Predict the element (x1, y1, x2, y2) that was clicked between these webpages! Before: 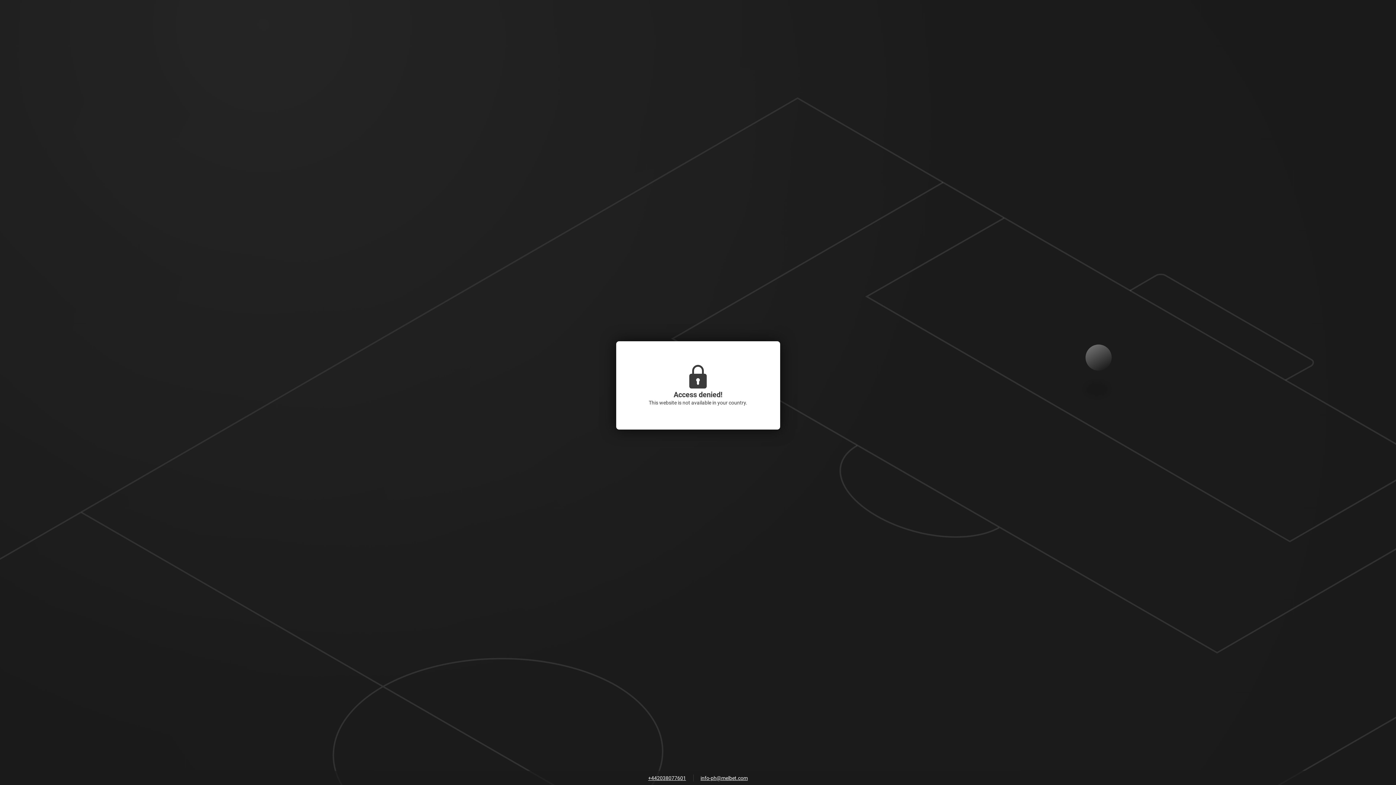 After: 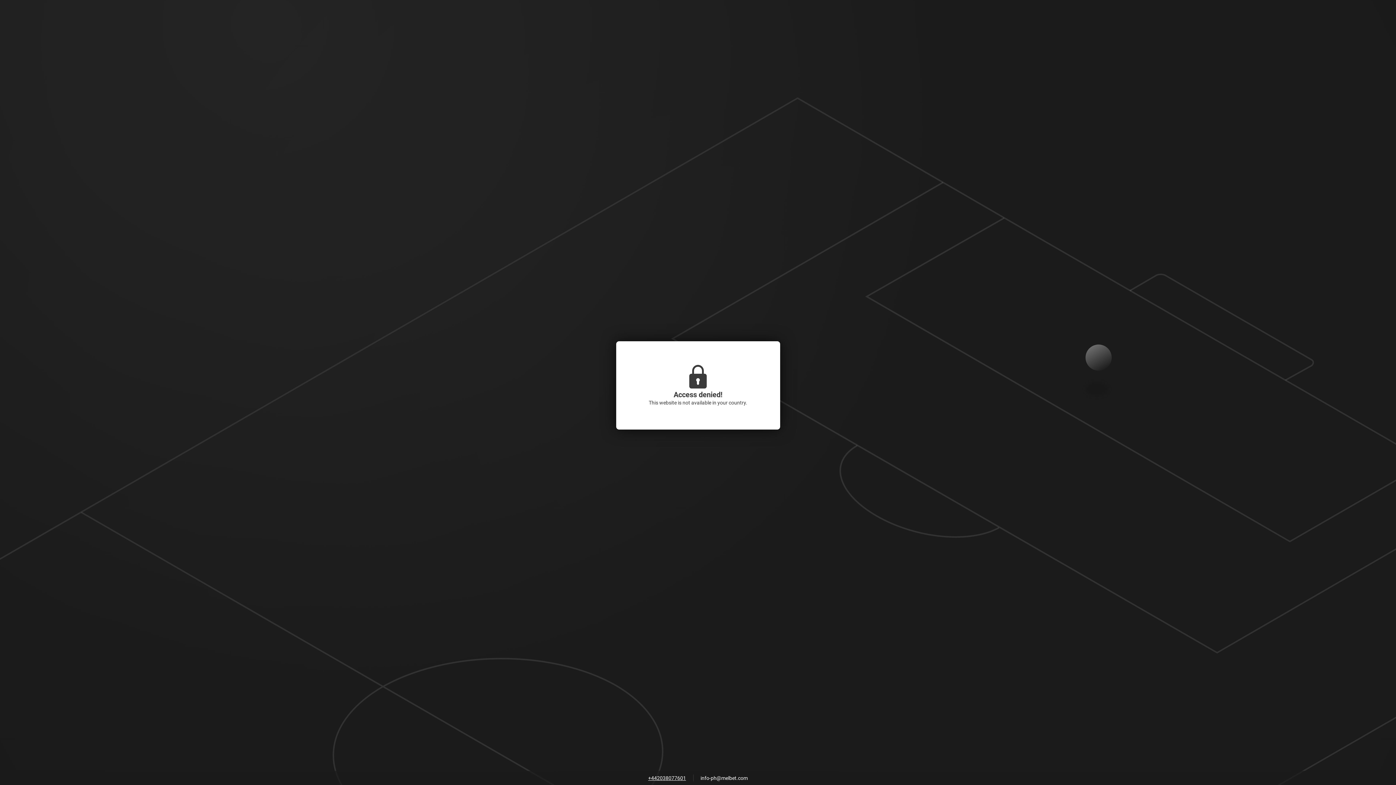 Action: label: info-ph@melbet.com bbox: (697, 773, 751, 784)